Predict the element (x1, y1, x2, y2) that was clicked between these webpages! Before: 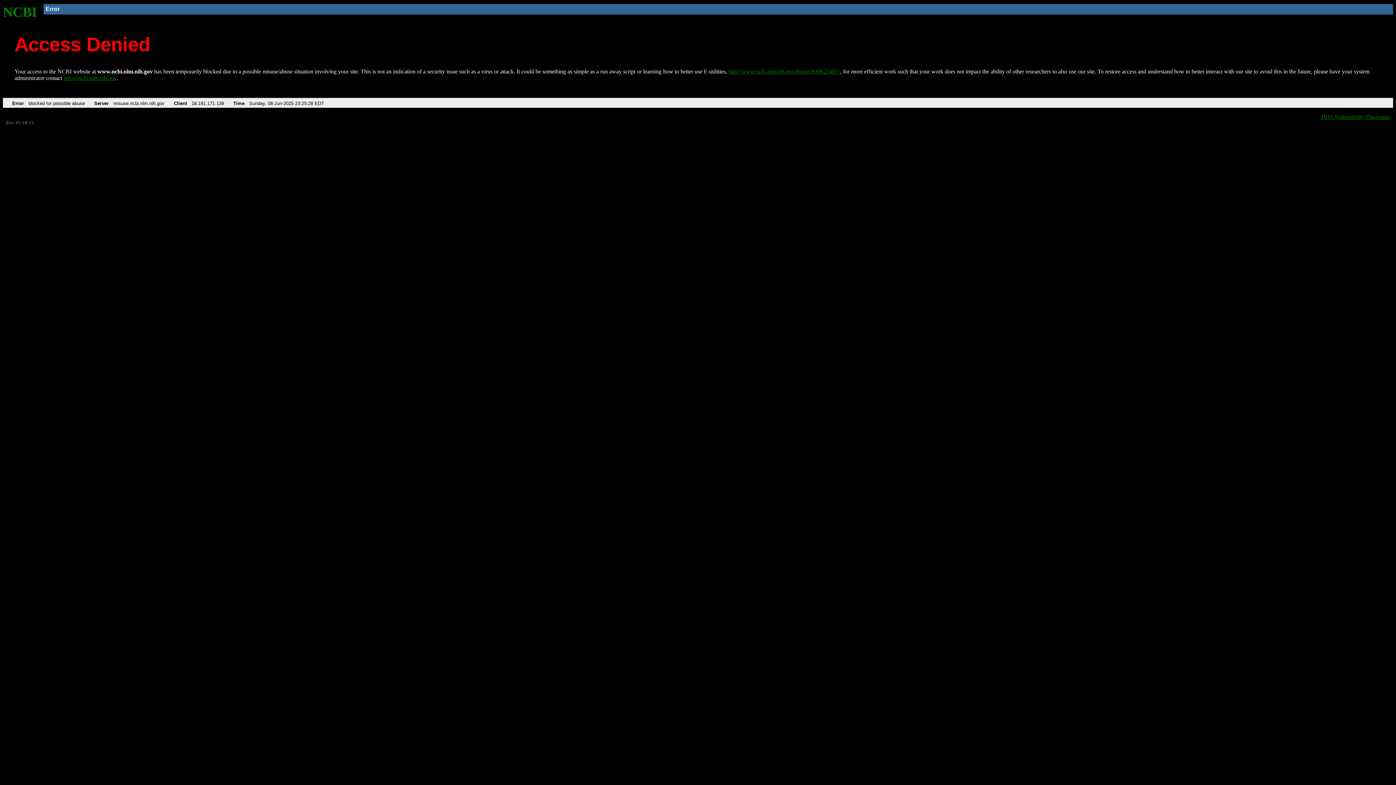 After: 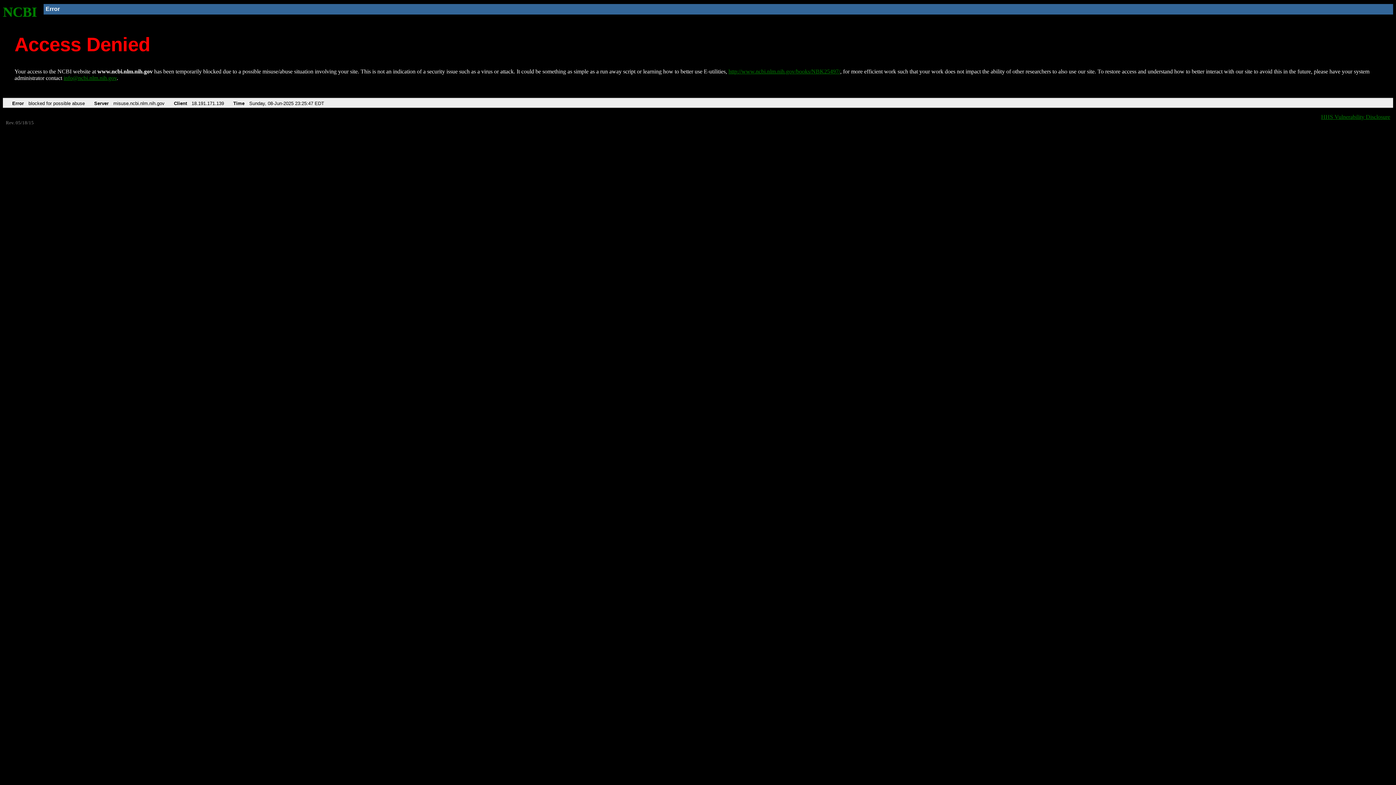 Action: bbox: (728, 68, 840, 74) label: http://www.ncbi.nlm.nih.gov/books/NBK25497/